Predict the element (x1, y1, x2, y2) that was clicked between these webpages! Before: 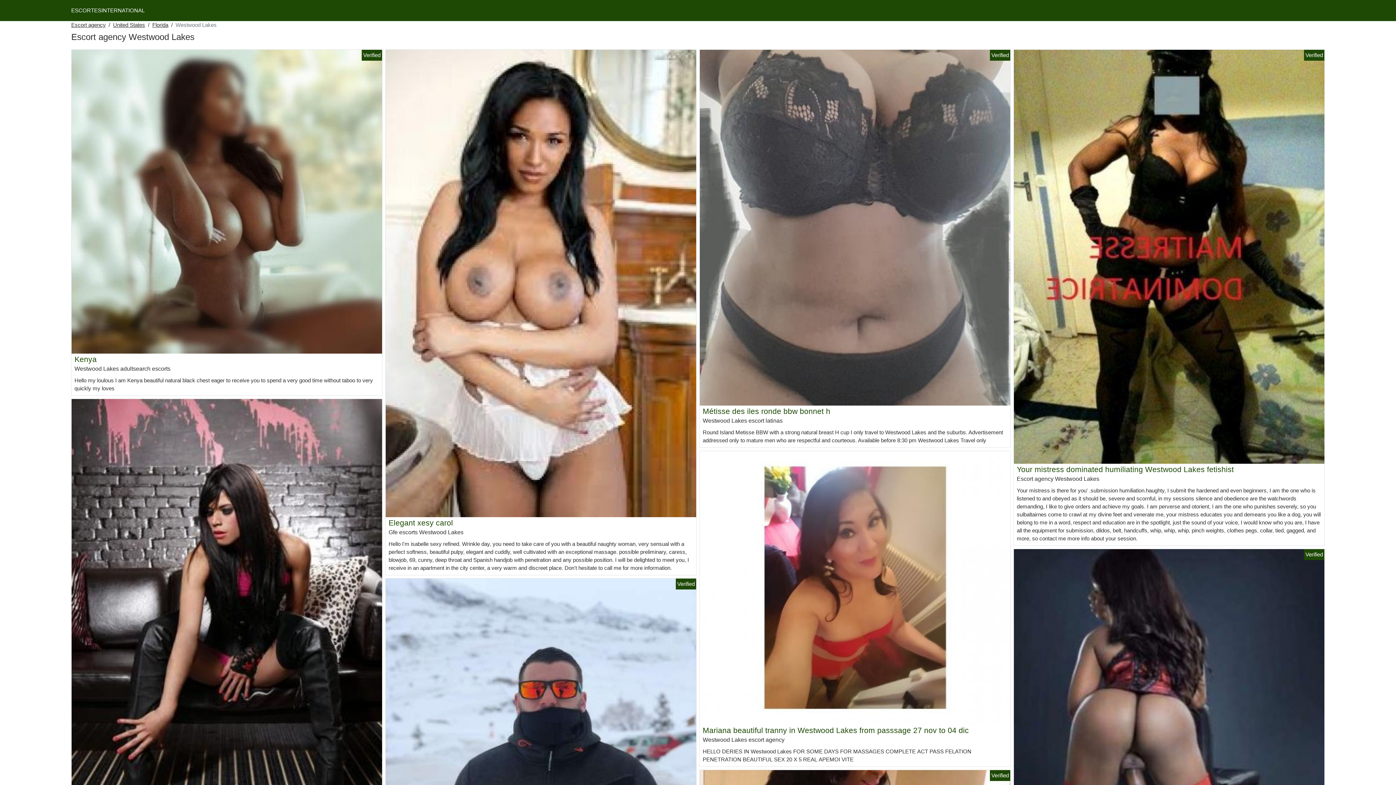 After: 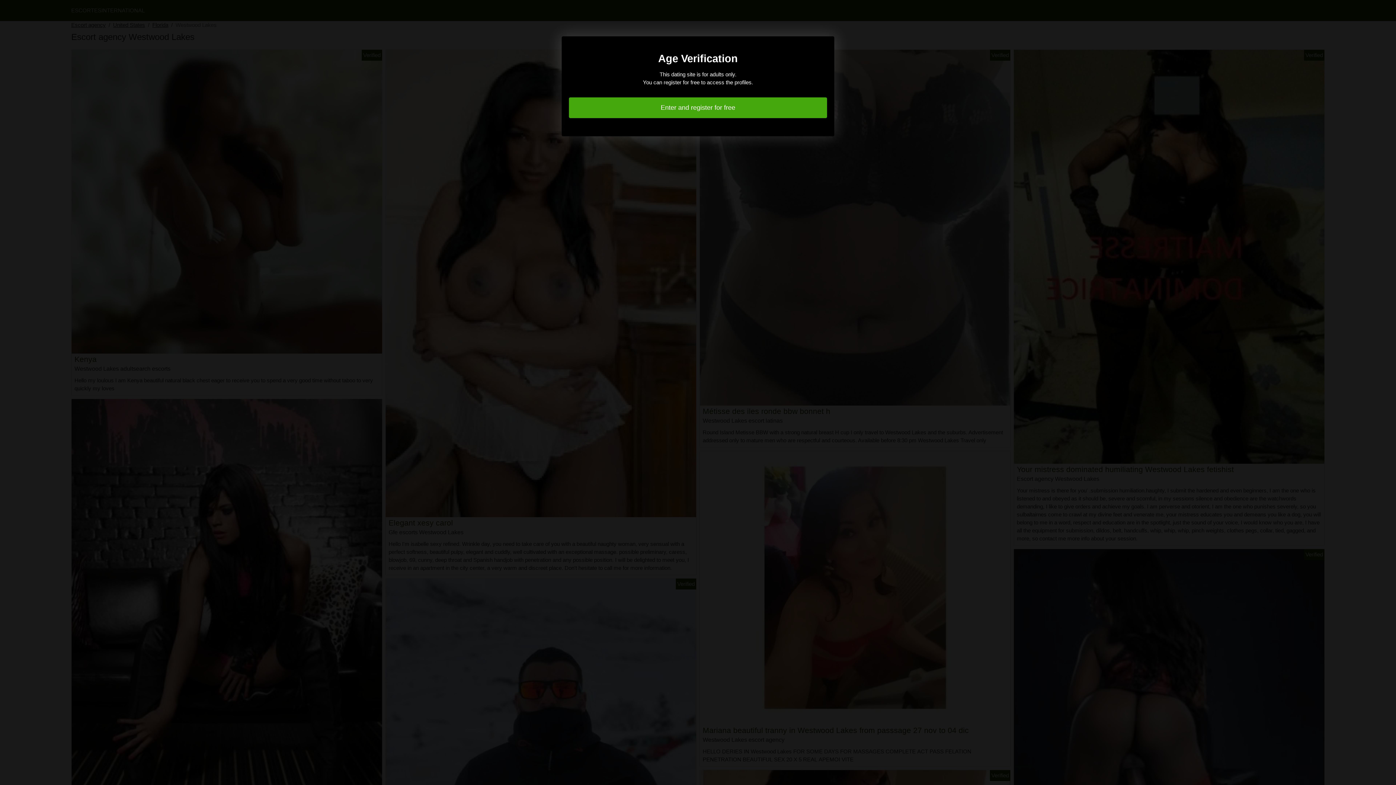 Action: bbox: (700, 584, 1010, 590)